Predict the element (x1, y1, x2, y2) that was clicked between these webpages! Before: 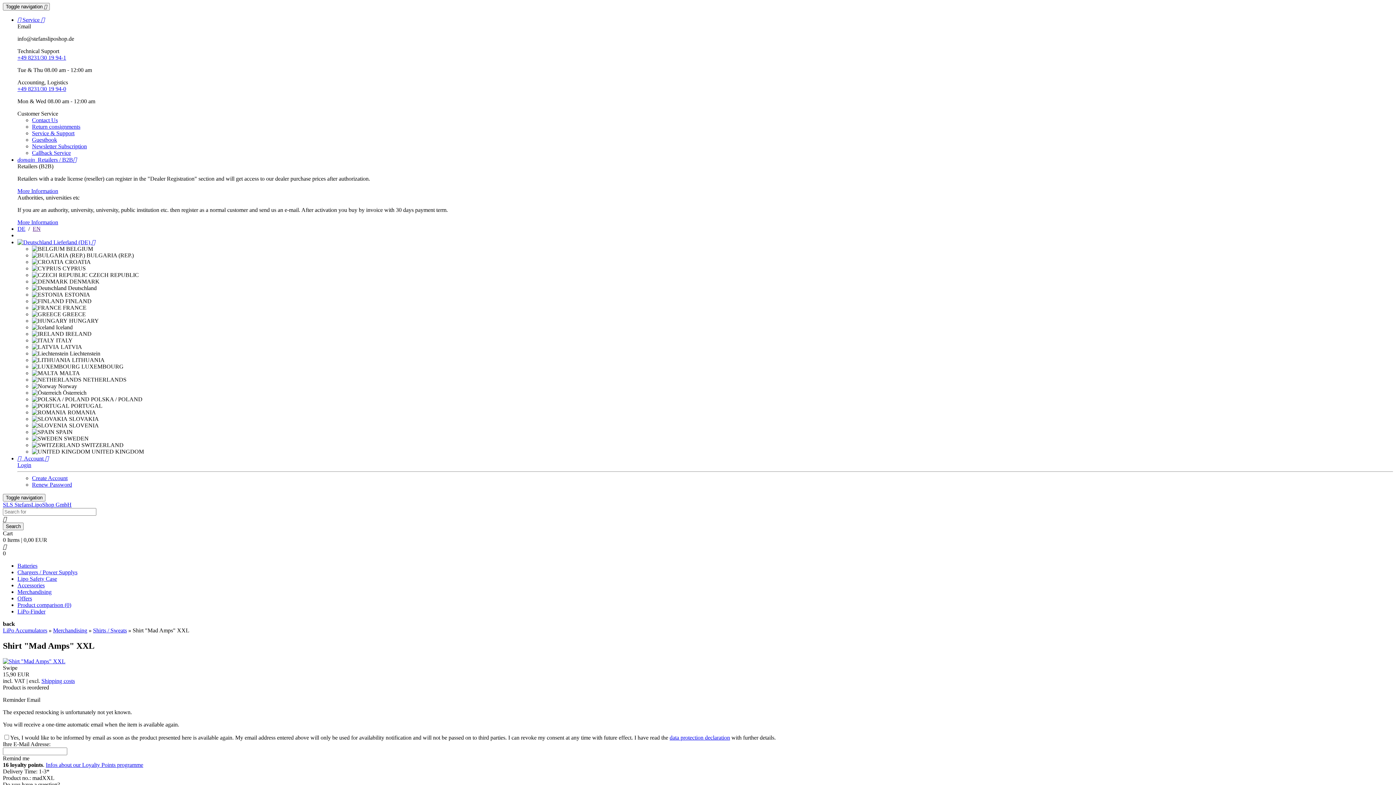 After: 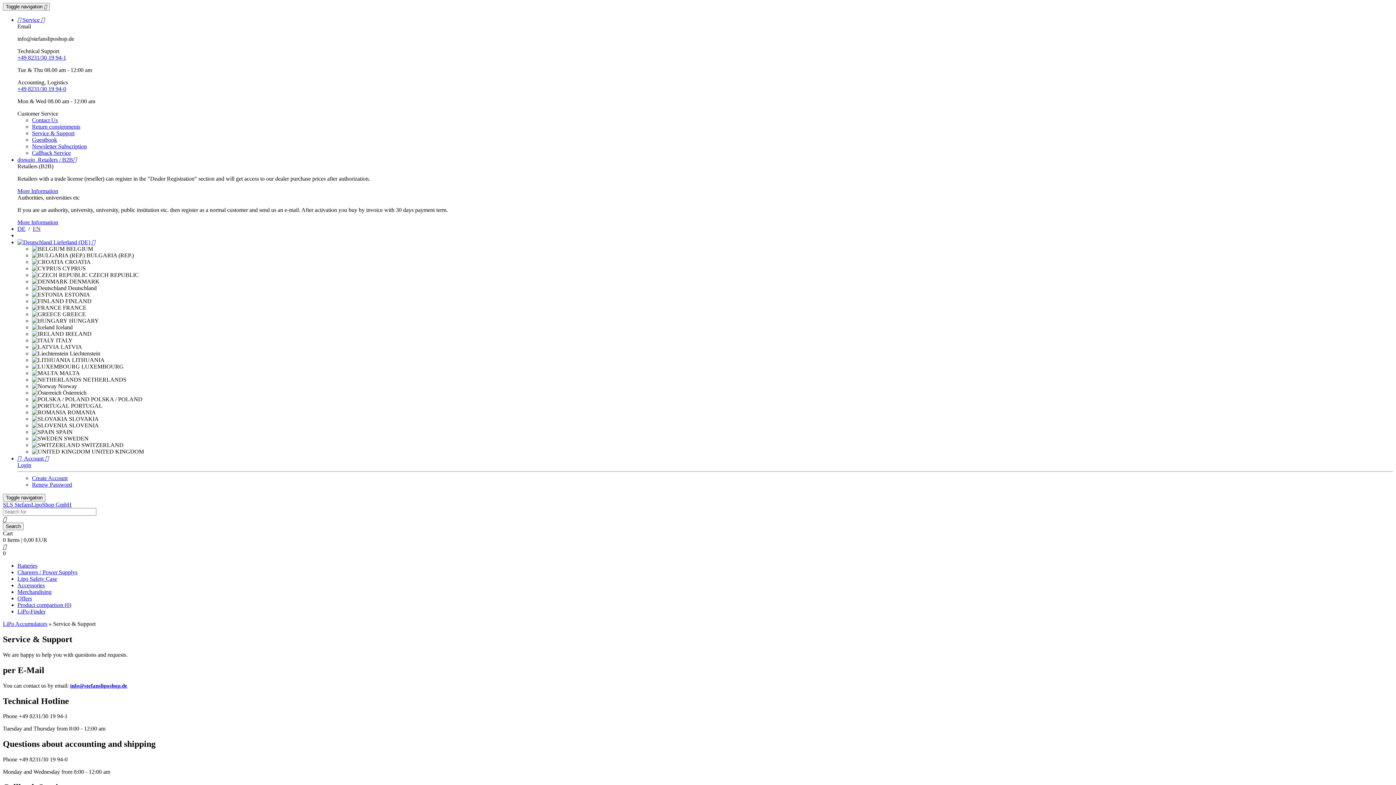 Action: bbox: (17, 16, 44, 22) label:  Service 